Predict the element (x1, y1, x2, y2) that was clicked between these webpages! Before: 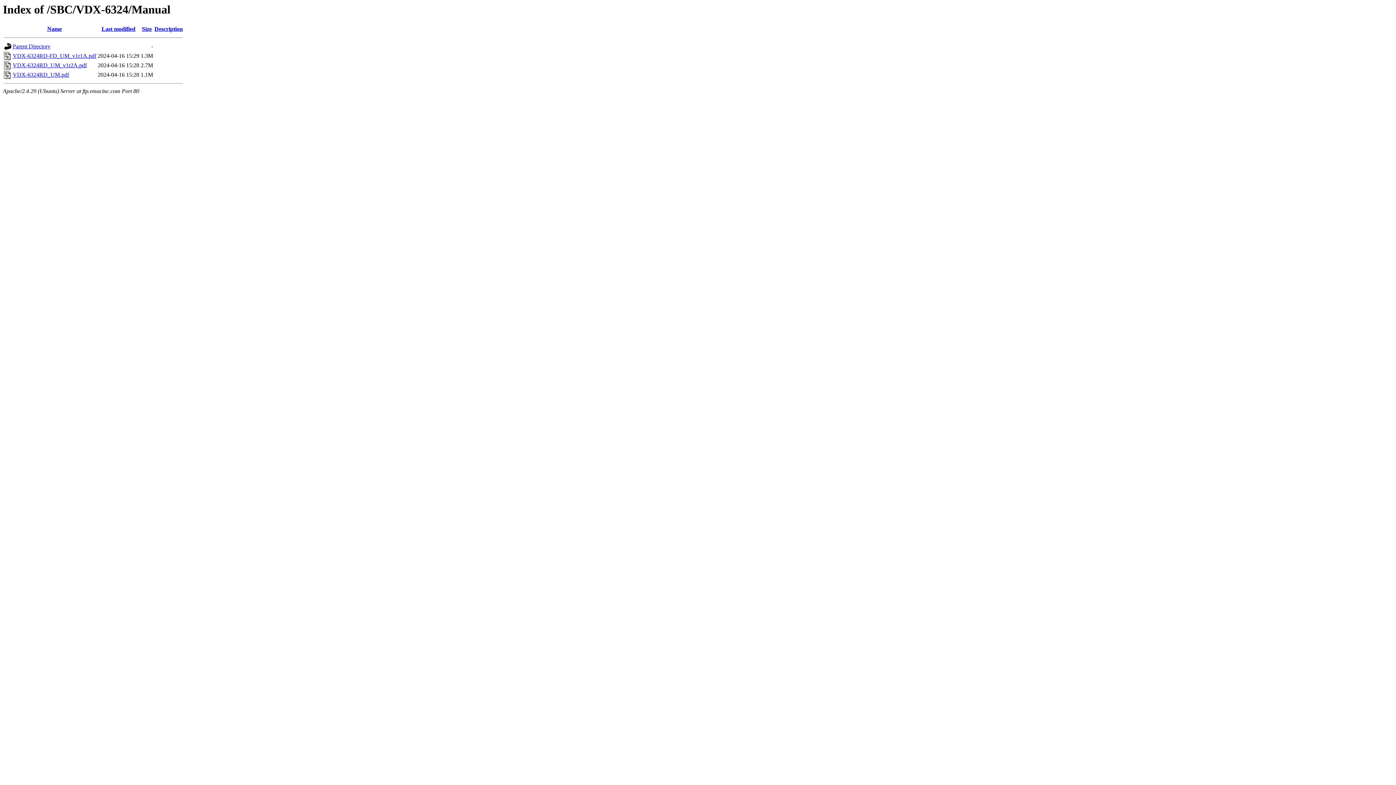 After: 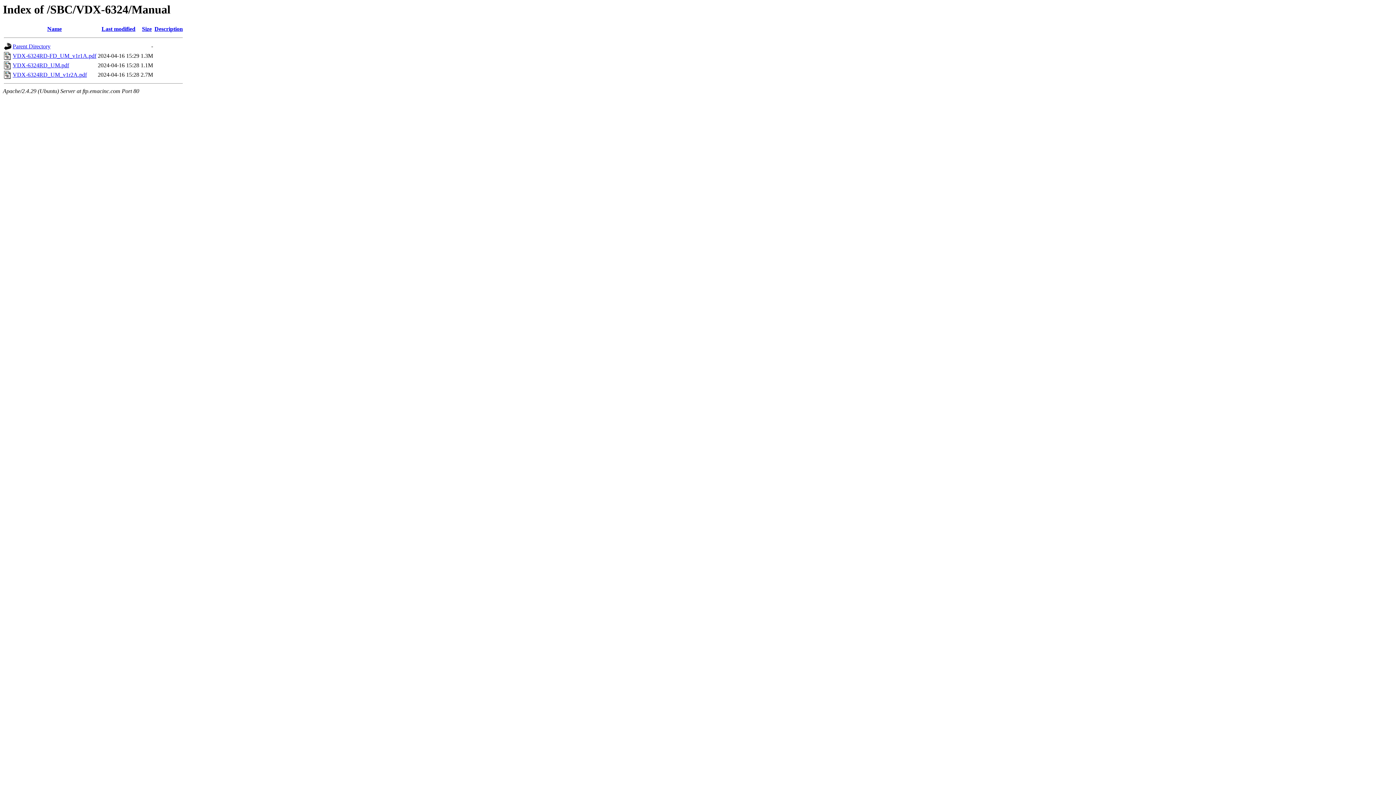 Action: bbox: (47, 25, 61, 32) label: Name